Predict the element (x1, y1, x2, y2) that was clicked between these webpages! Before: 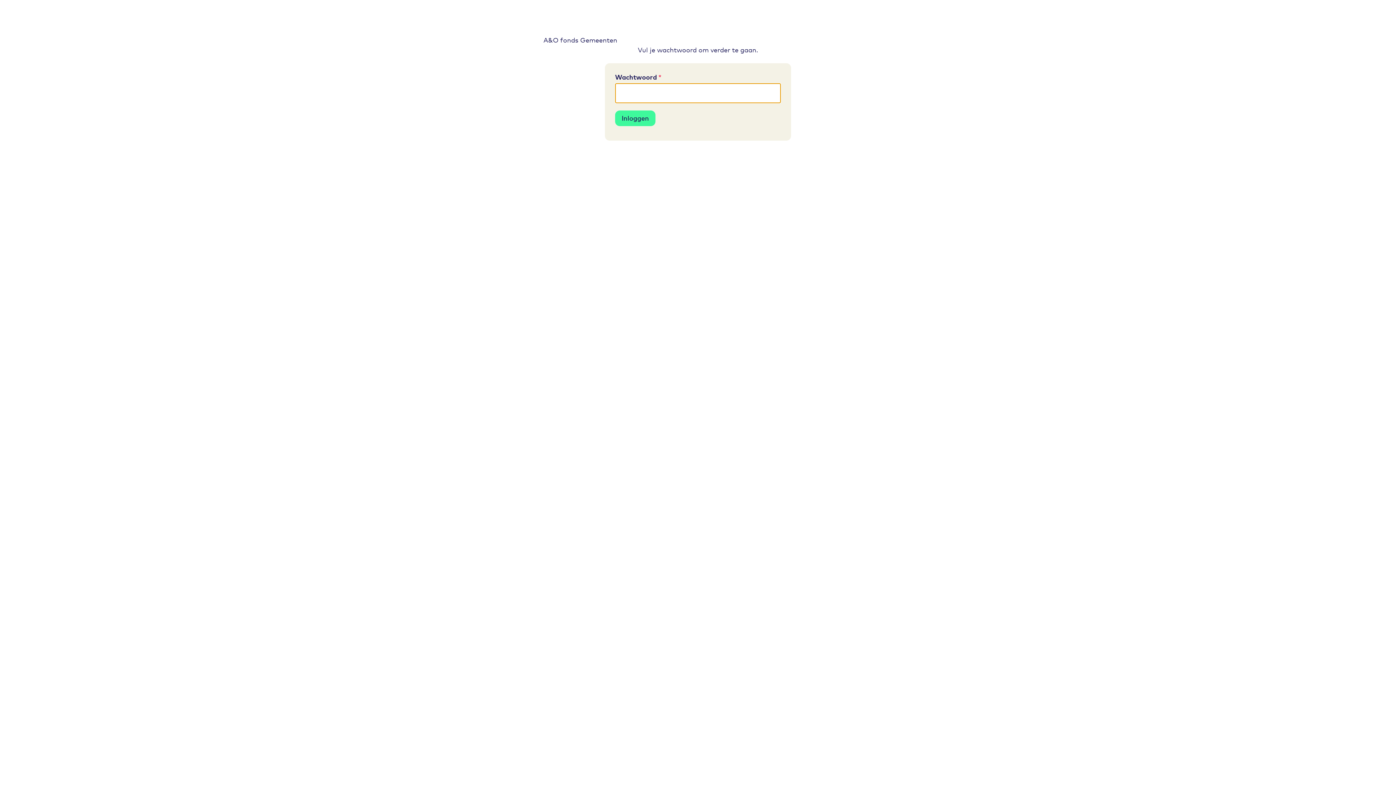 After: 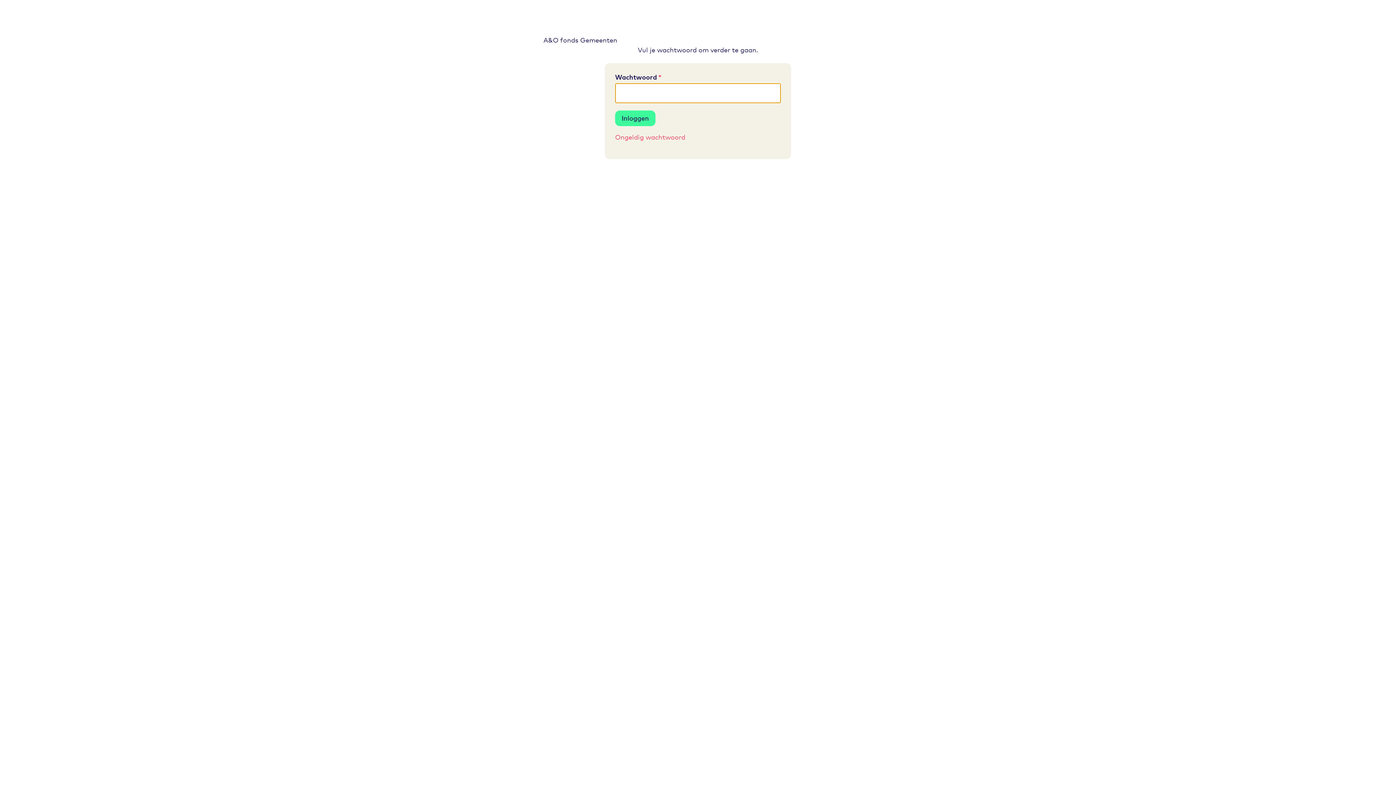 Action: bbox: (615, 110, 655, 126) label: Inloggen